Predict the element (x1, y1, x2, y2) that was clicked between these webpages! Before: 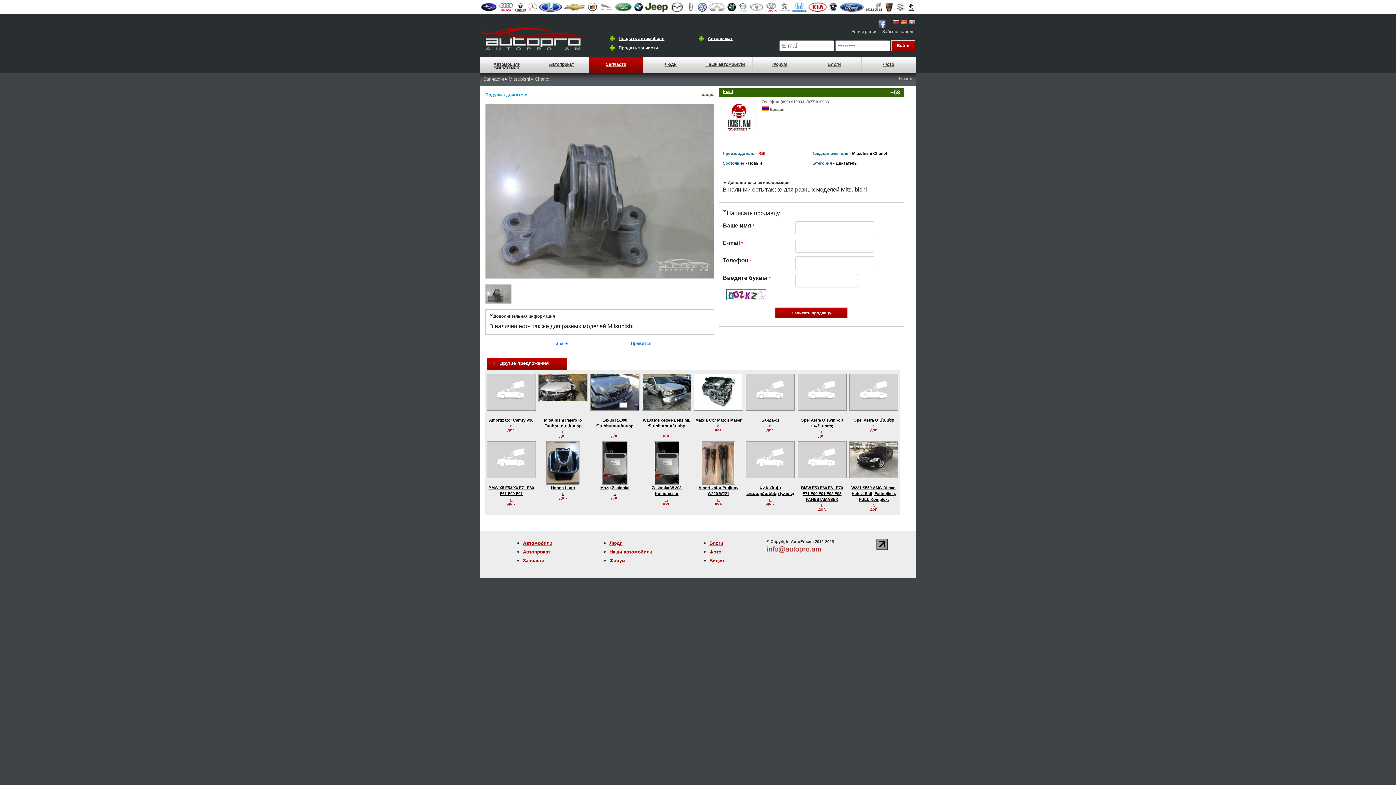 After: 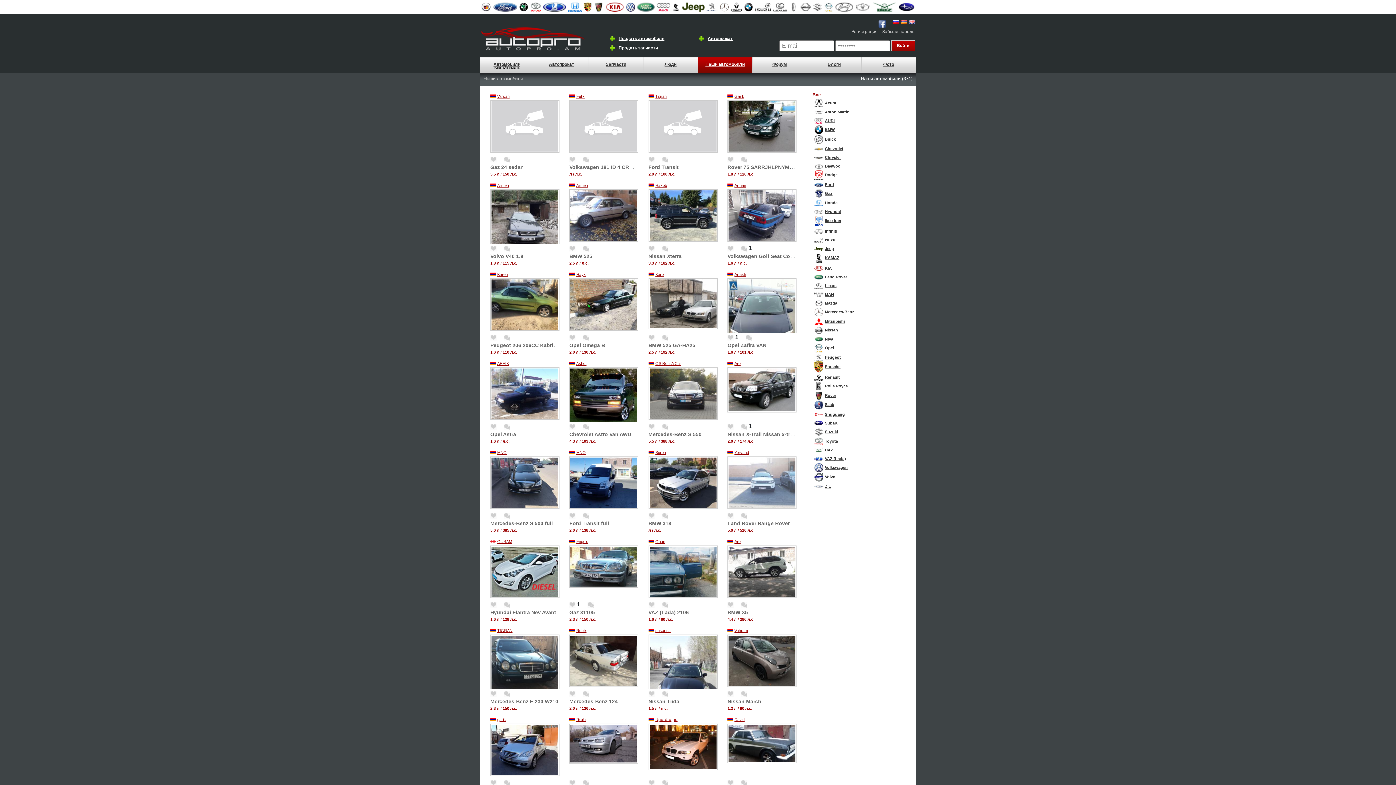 Action: label: Наши автомобили bbox: (609, 549, 652, 554)